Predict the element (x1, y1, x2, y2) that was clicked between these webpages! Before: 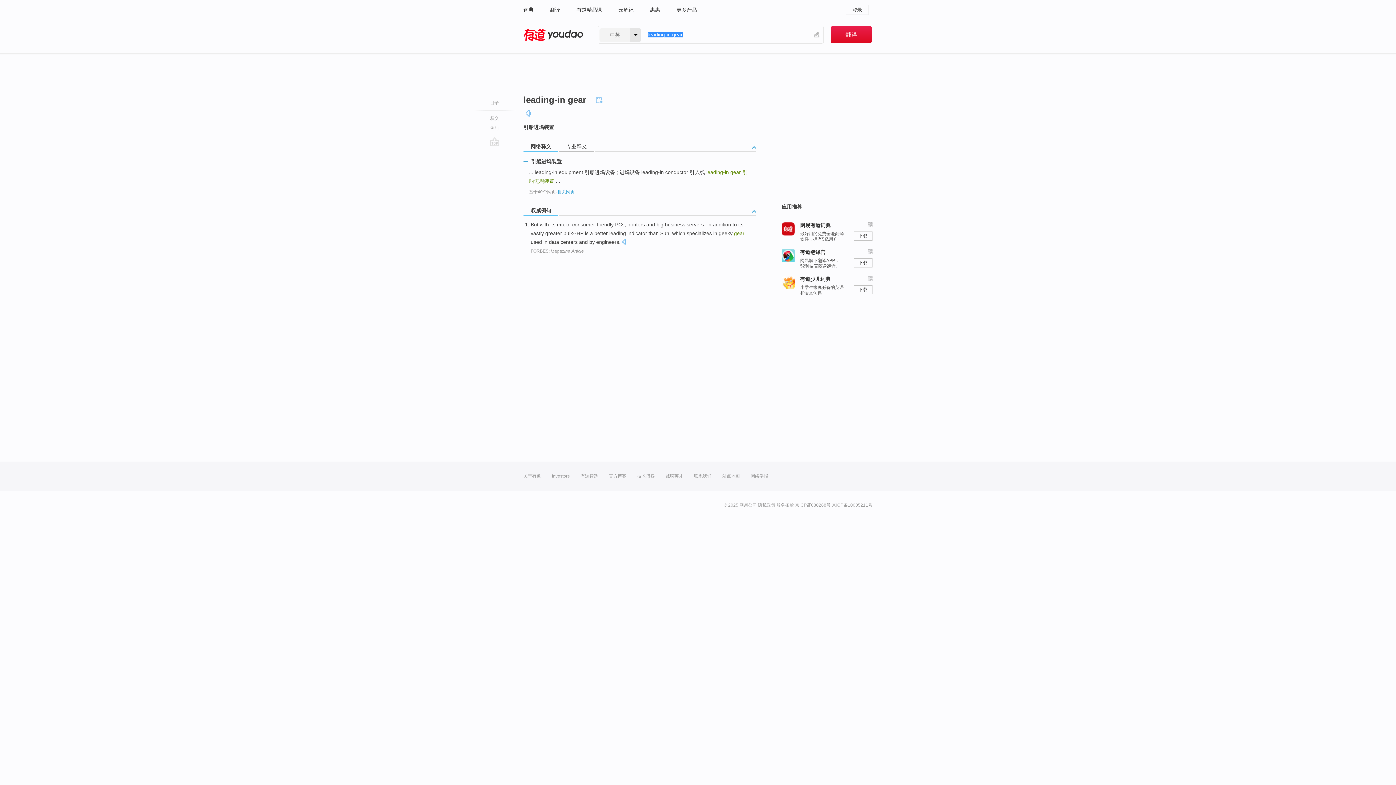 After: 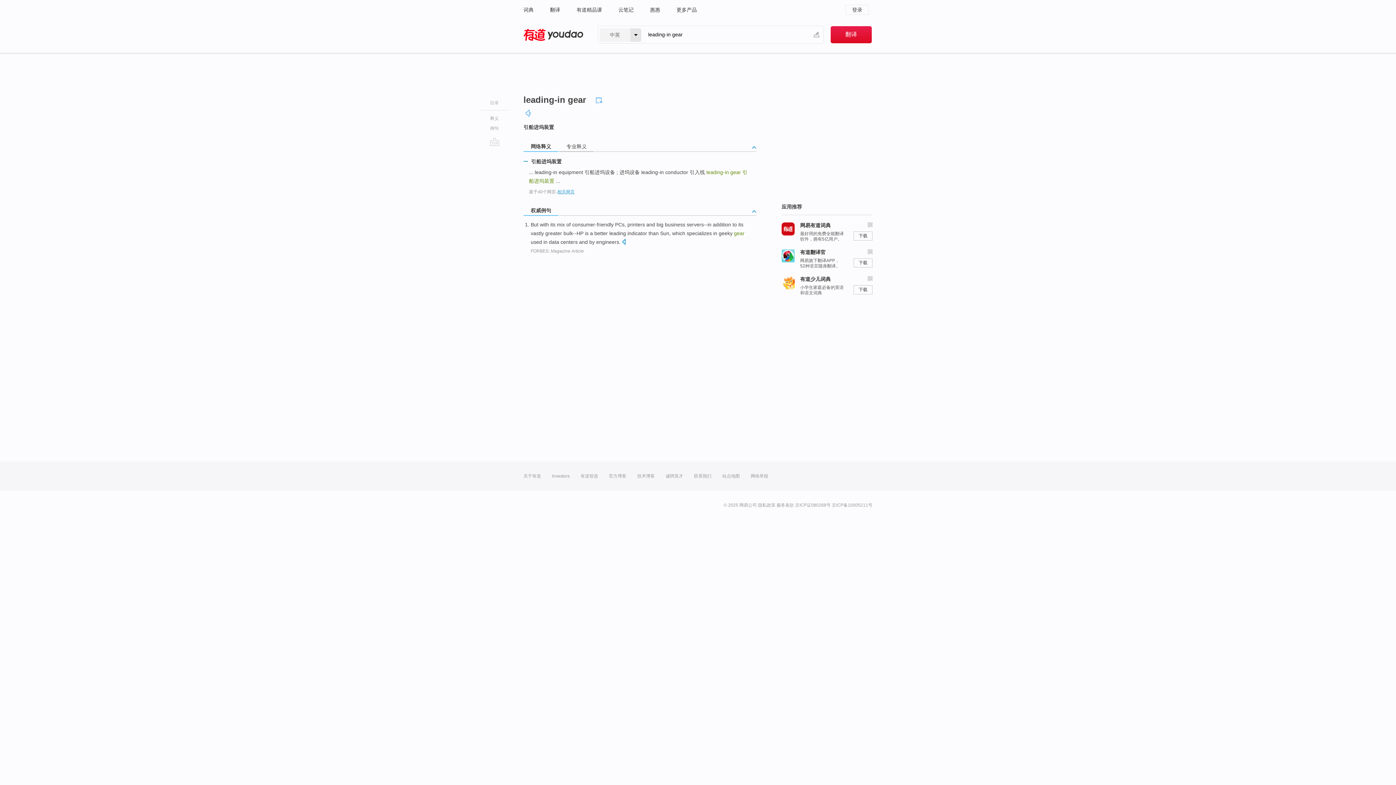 Action: bbox: (622, 238, 625, 246)